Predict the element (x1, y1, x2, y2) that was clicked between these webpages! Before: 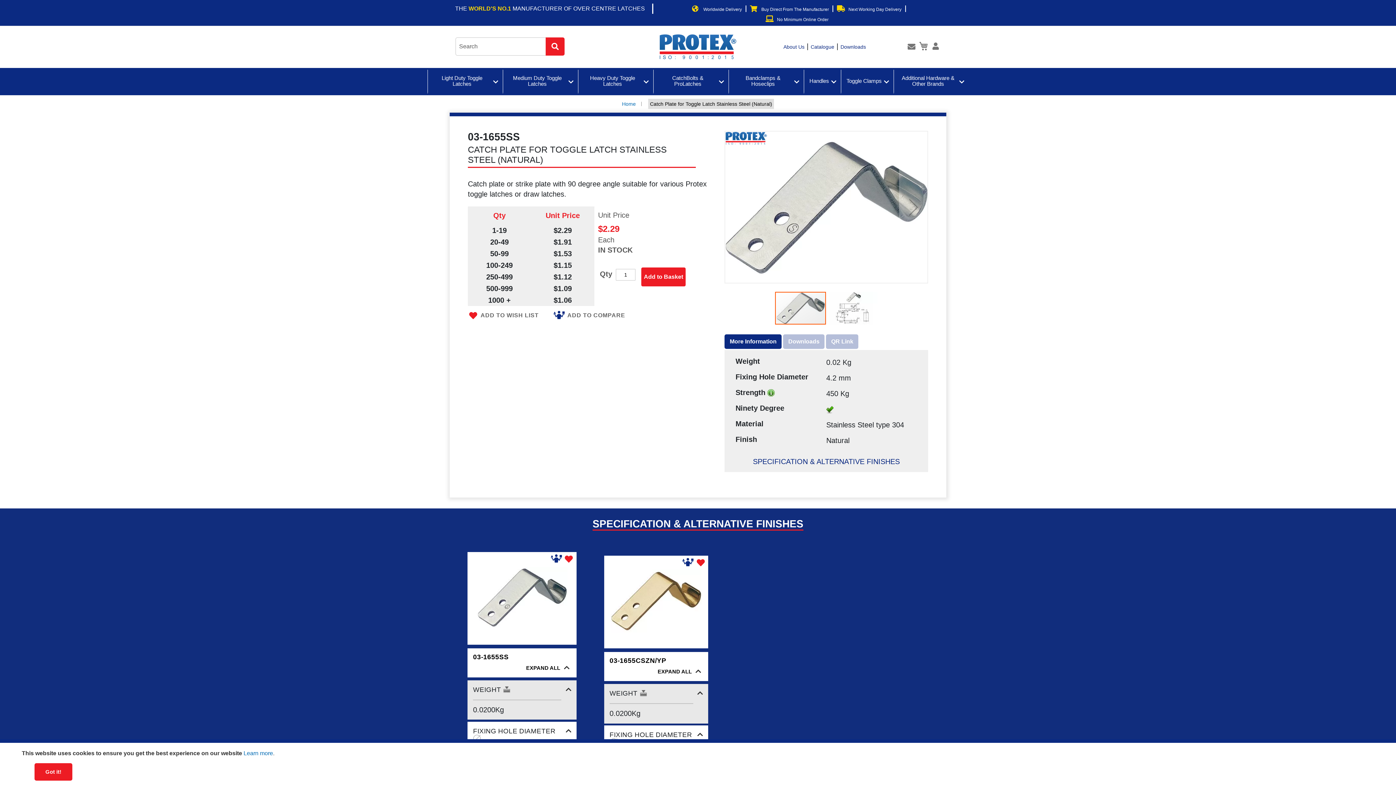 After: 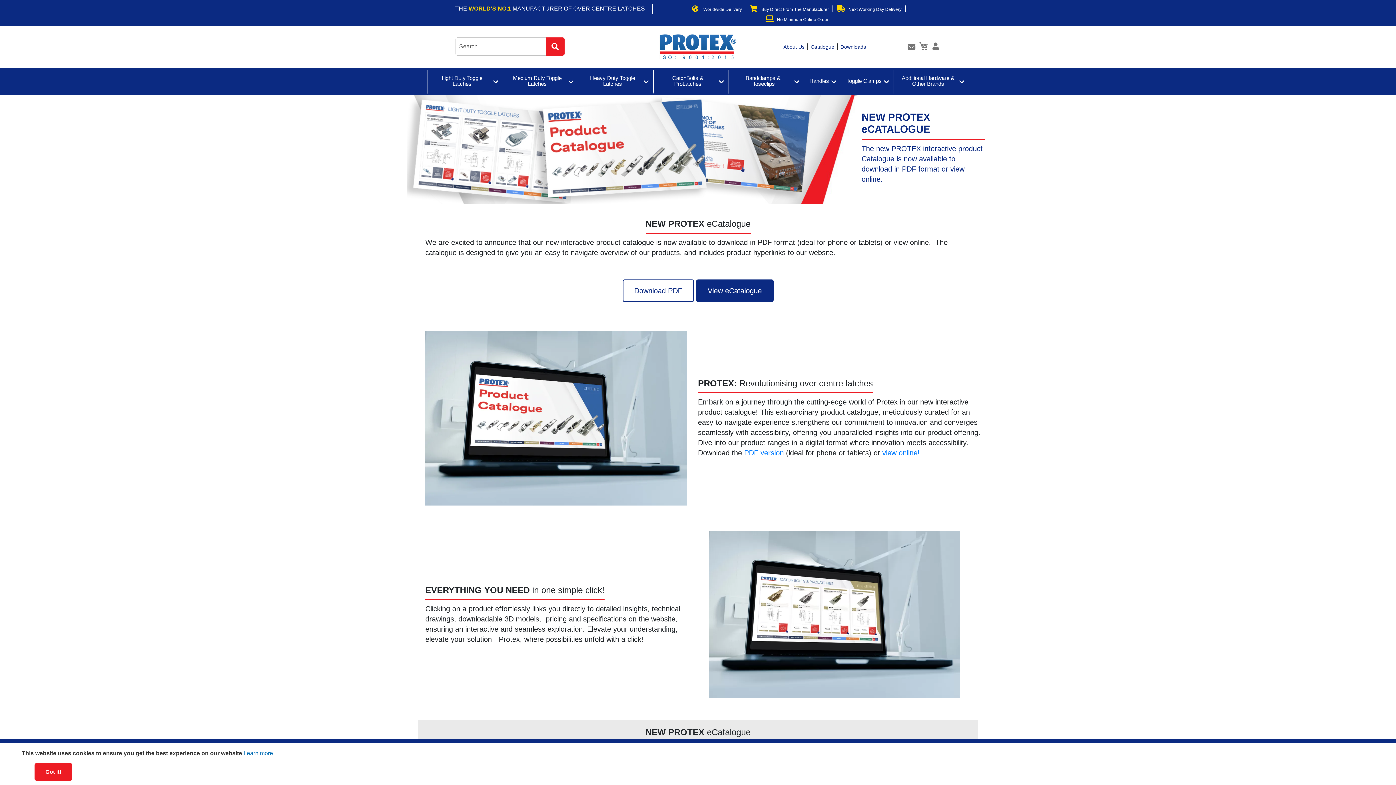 Action: label: Catalogue bbox: (810, 44, 834, 49)